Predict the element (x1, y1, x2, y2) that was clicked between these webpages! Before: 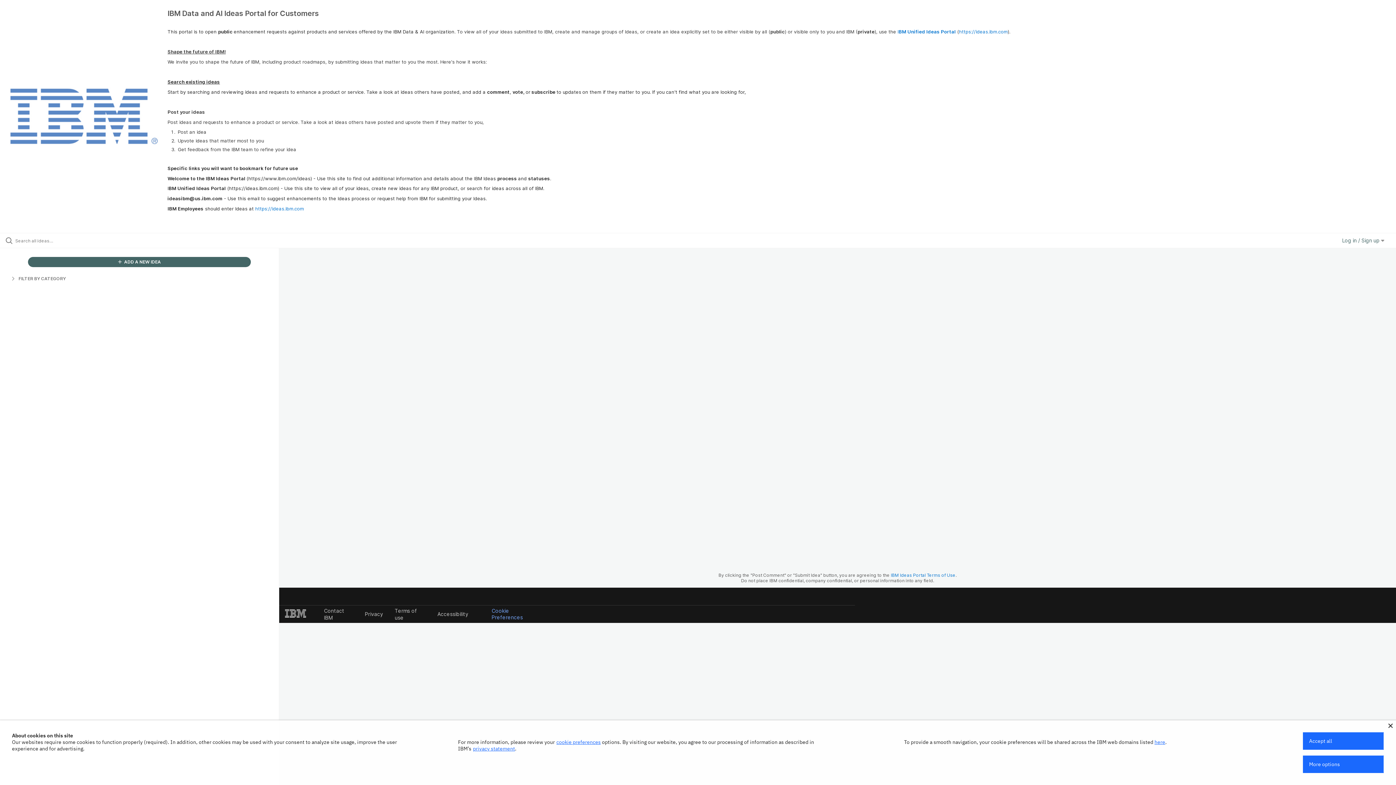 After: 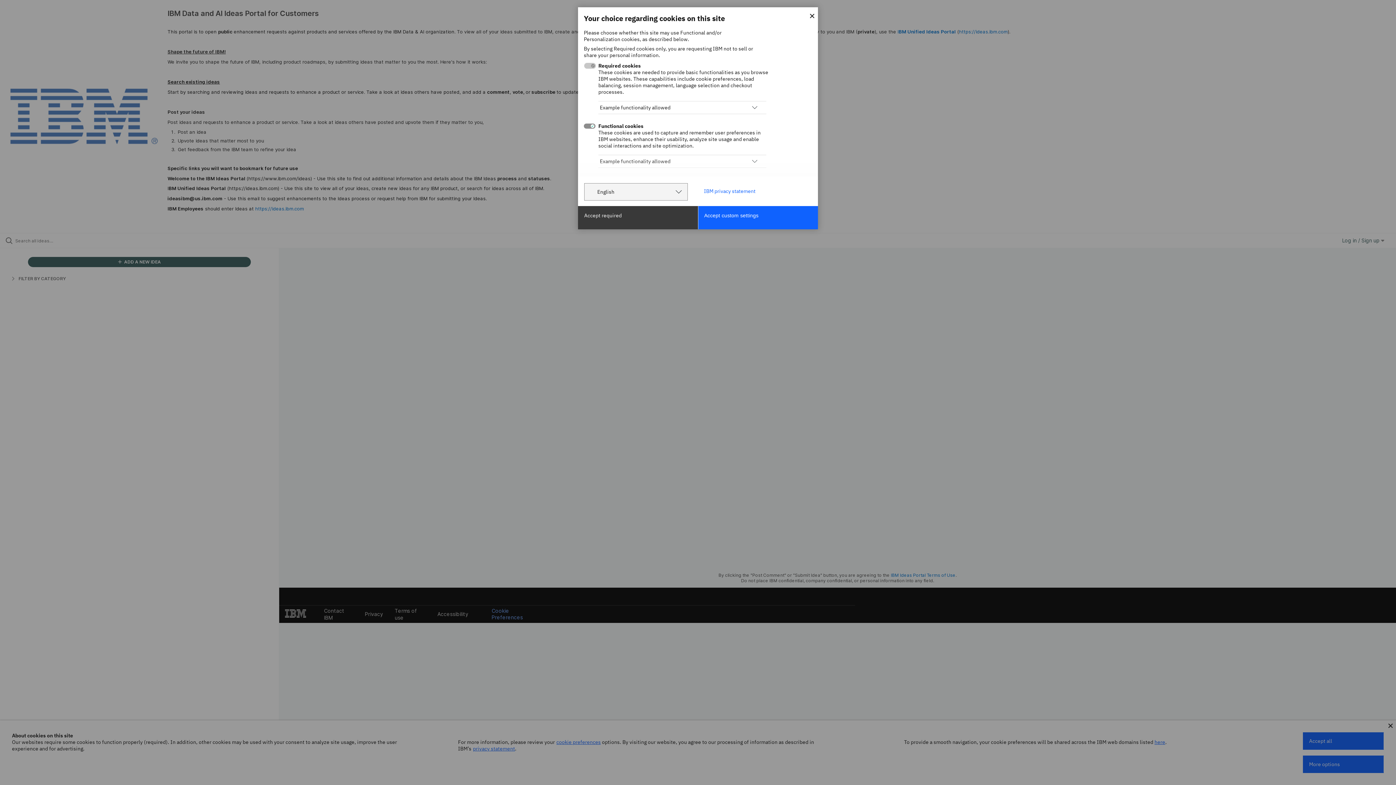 Action: label: More options bbox: (1303, 756, 1384, 773)